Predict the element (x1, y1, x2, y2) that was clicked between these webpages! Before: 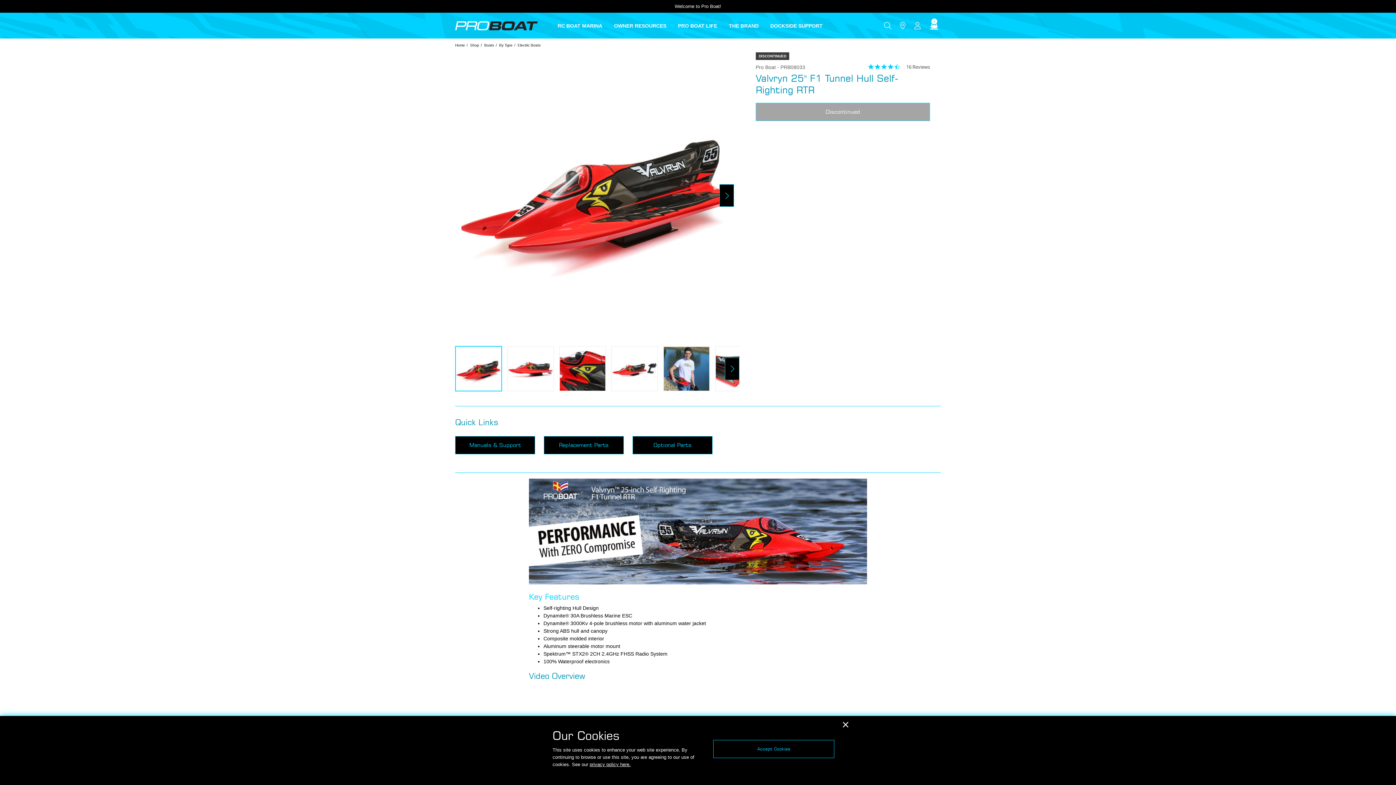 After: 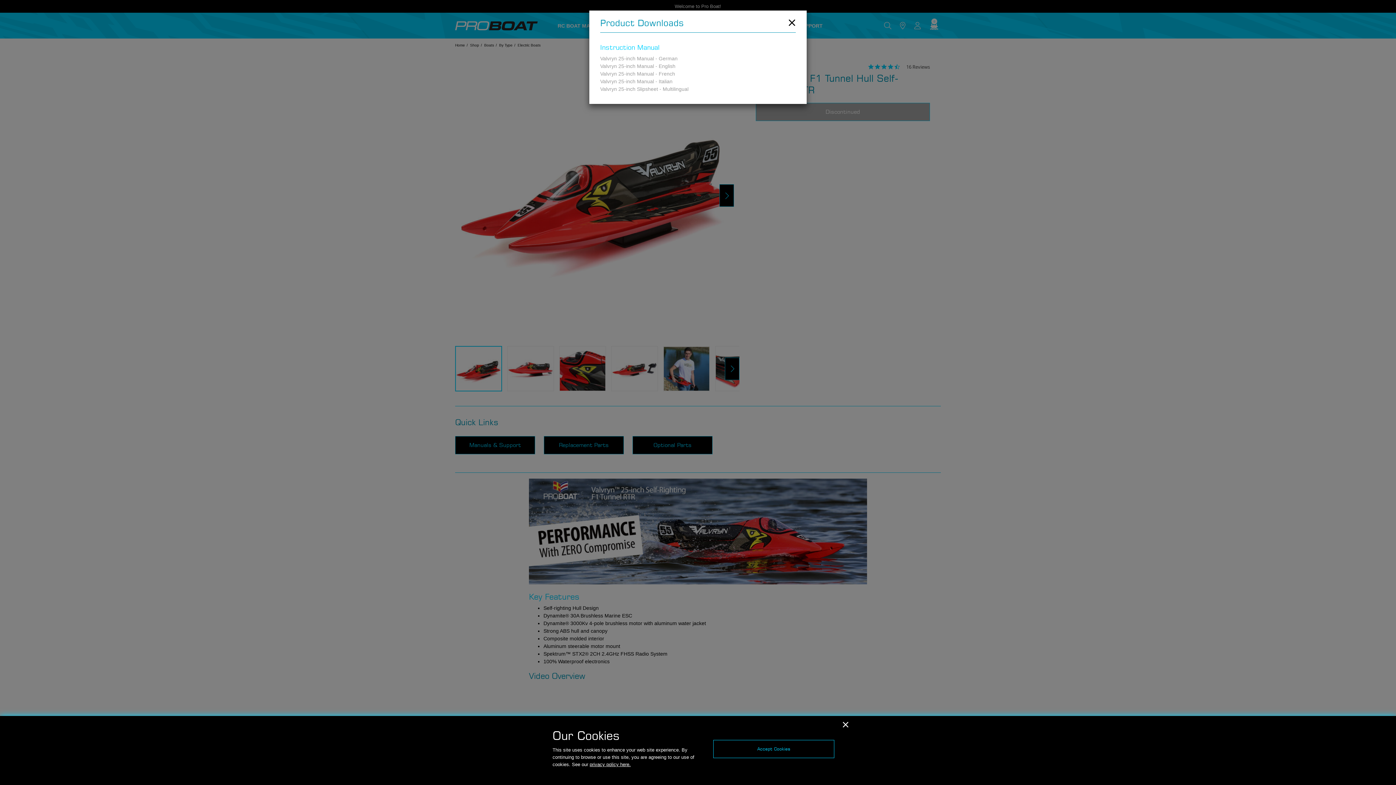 Action: label: Manuals & Support bbox: (455, 436, 535, 454)